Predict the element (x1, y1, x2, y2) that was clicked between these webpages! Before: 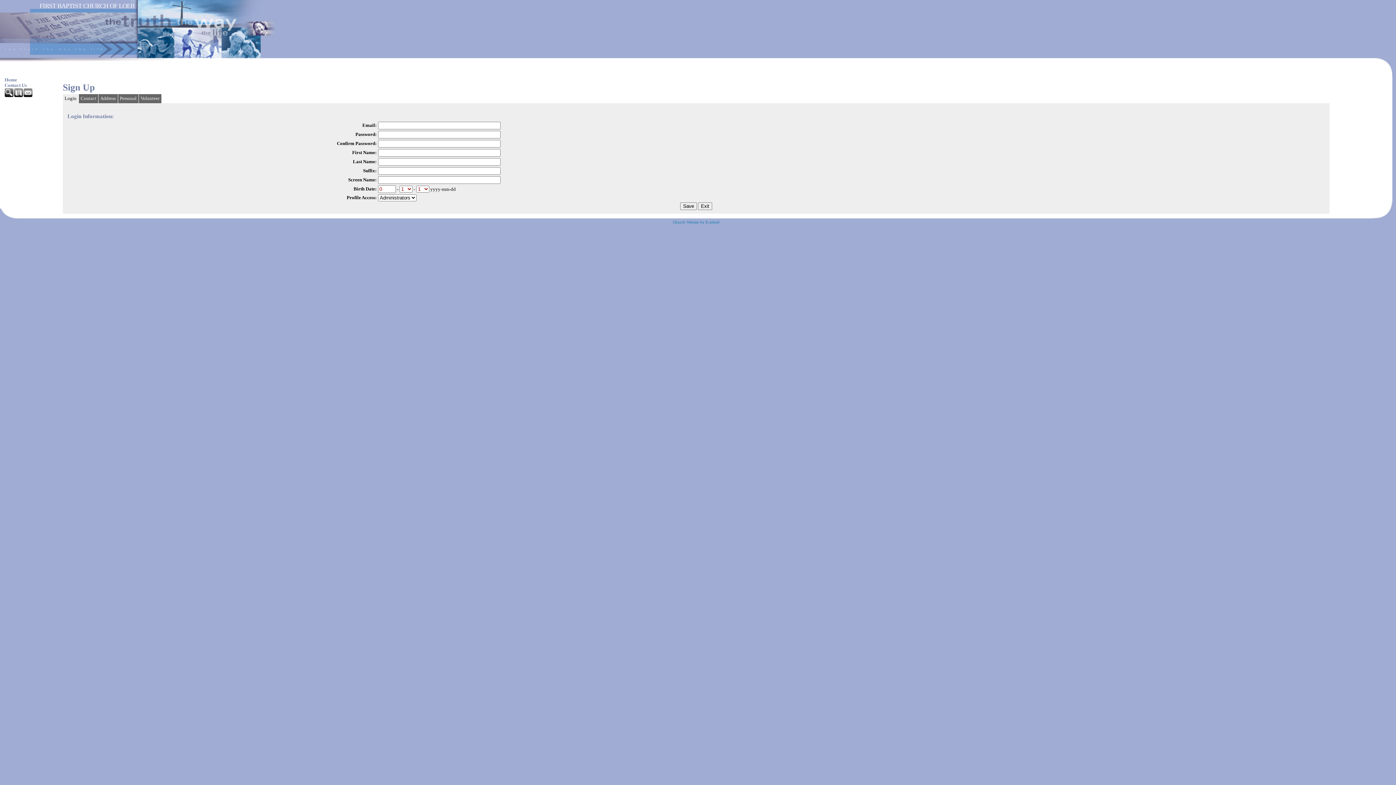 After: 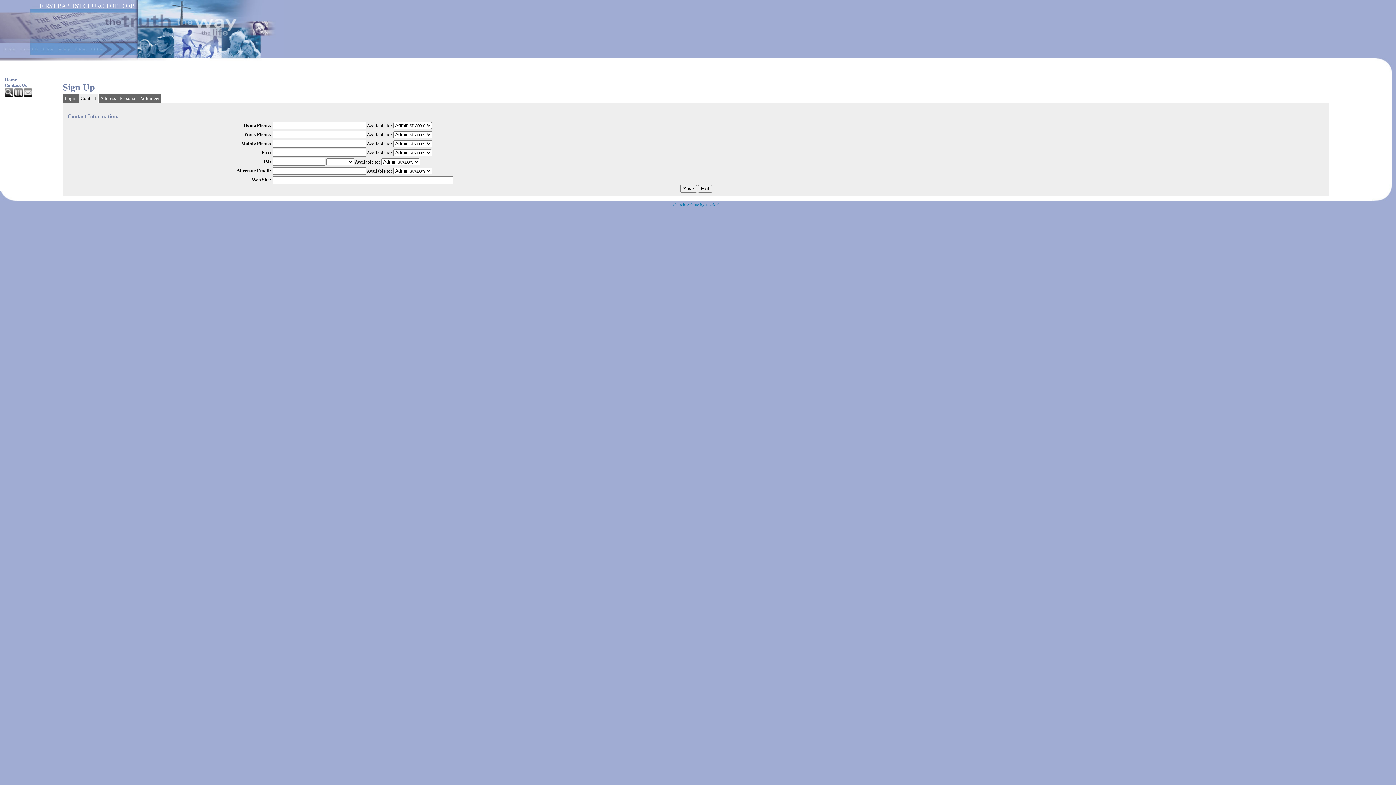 Action: bbox: (78, 94, 98, 103) label: Contact